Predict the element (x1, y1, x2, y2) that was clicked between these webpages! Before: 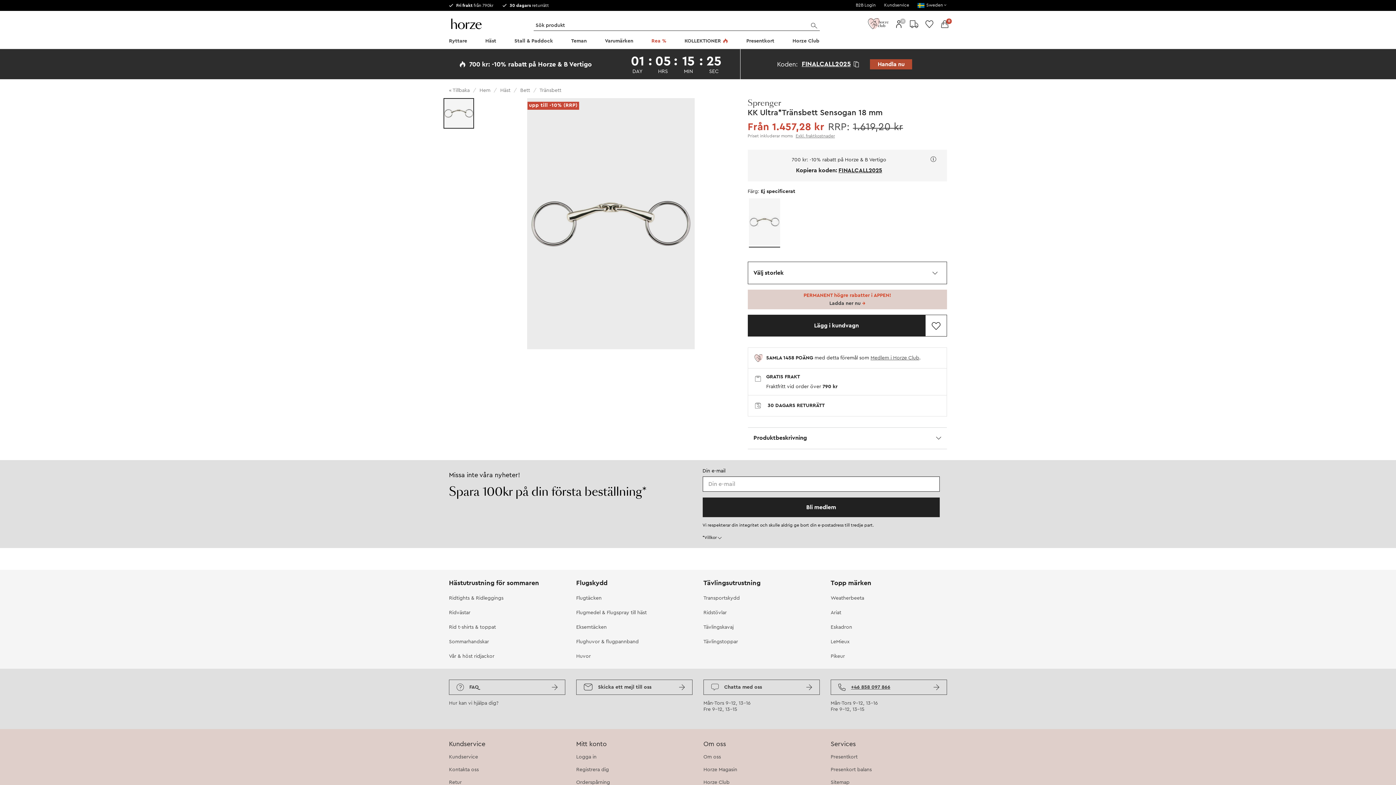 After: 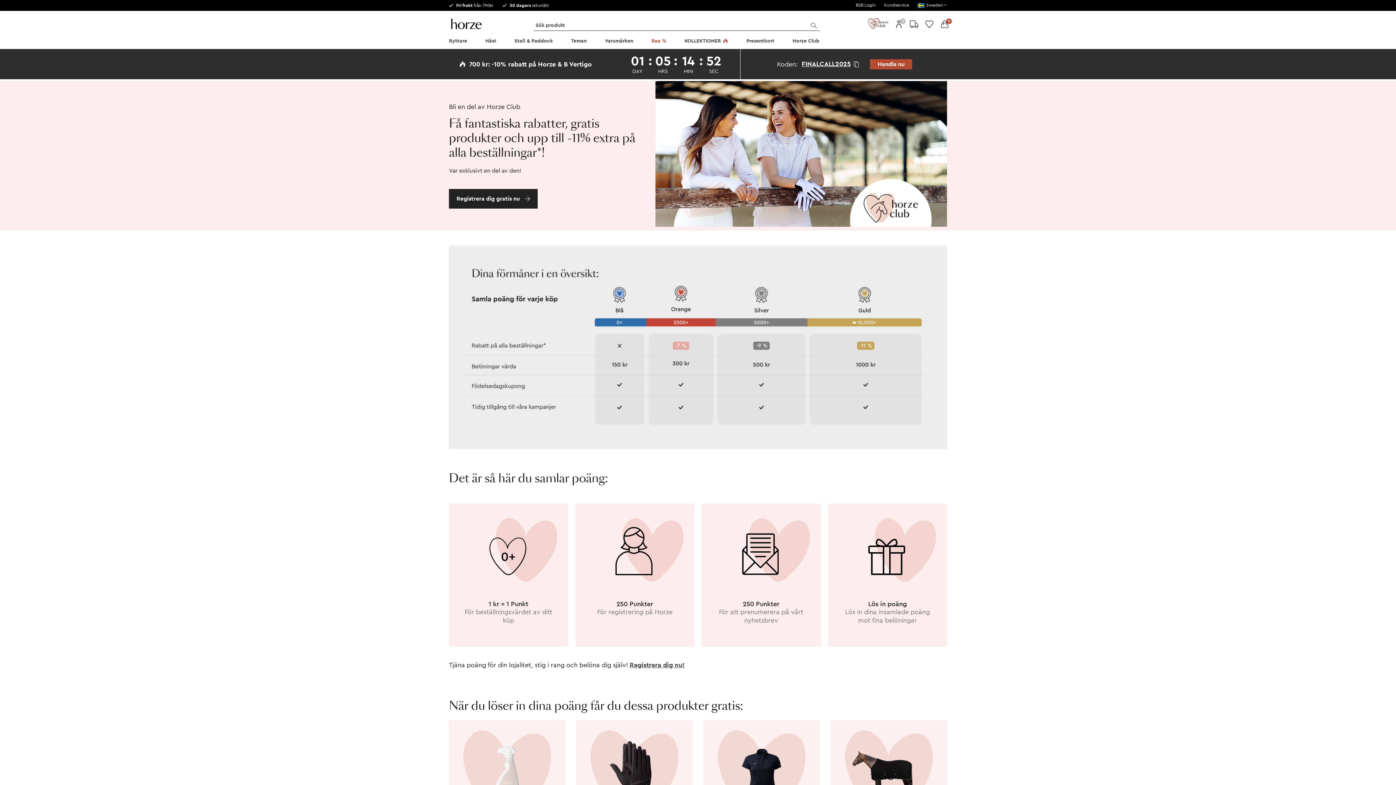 Action: label: Horze Club bbox: (703, 779, 820, 786)